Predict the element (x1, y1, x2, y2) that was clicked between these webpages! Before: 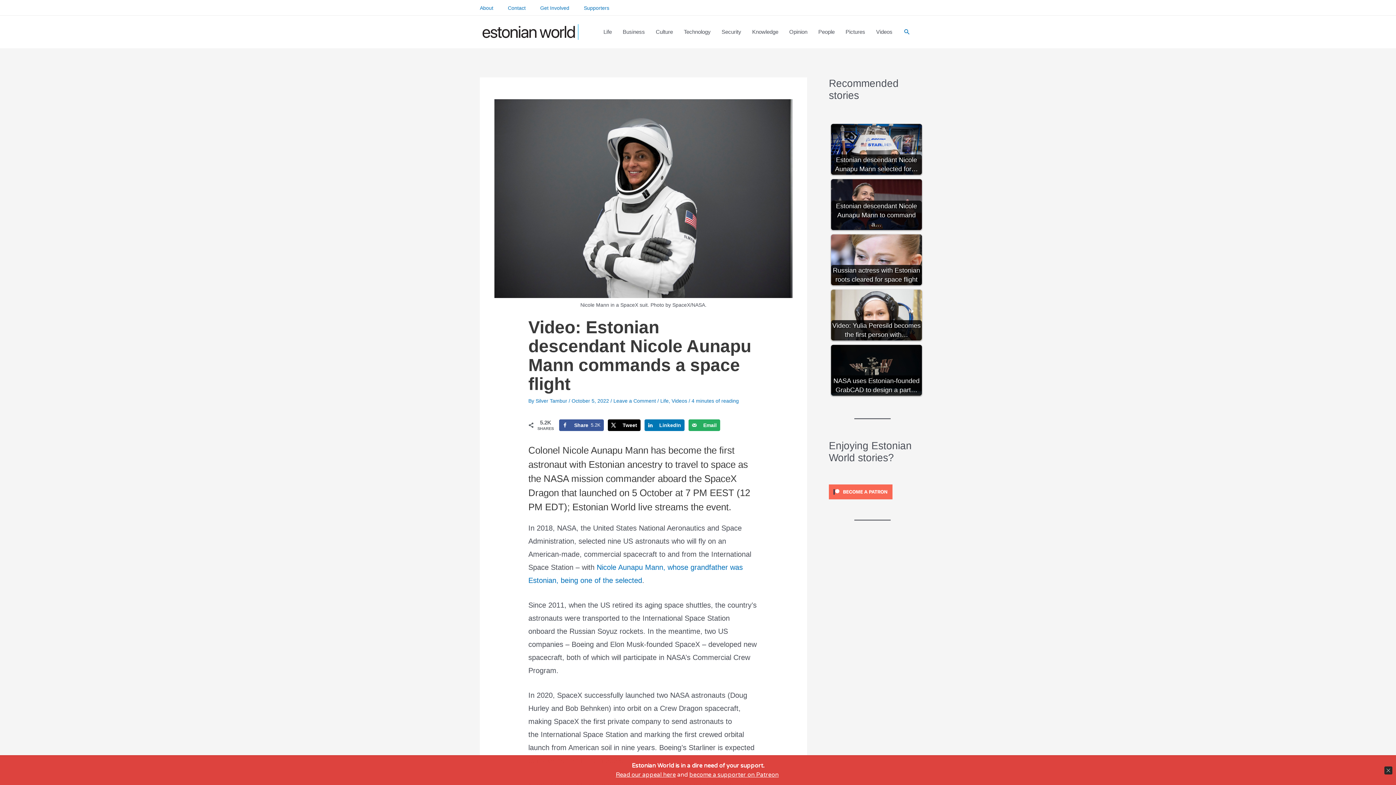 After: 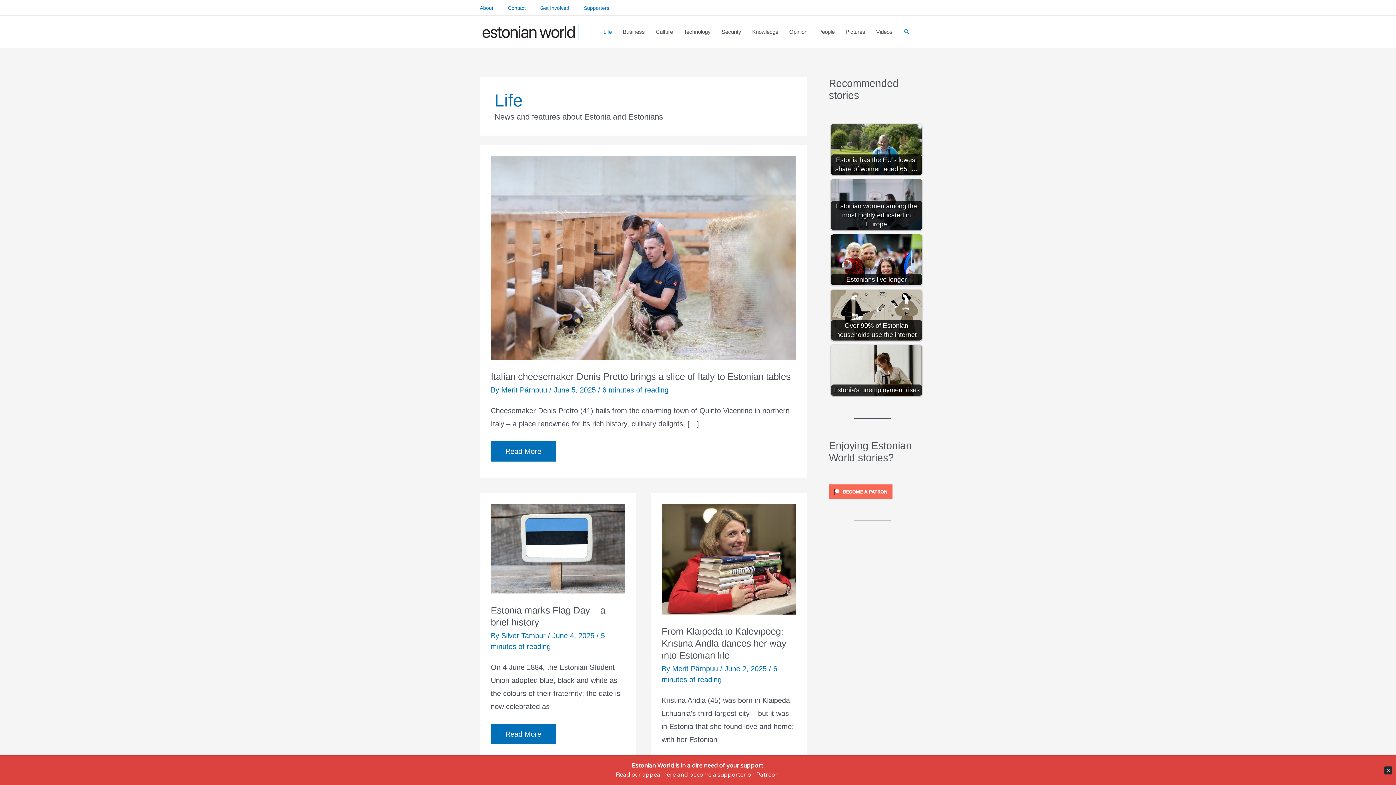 Action: bbox: (598, 21, 617, 42) label: Life